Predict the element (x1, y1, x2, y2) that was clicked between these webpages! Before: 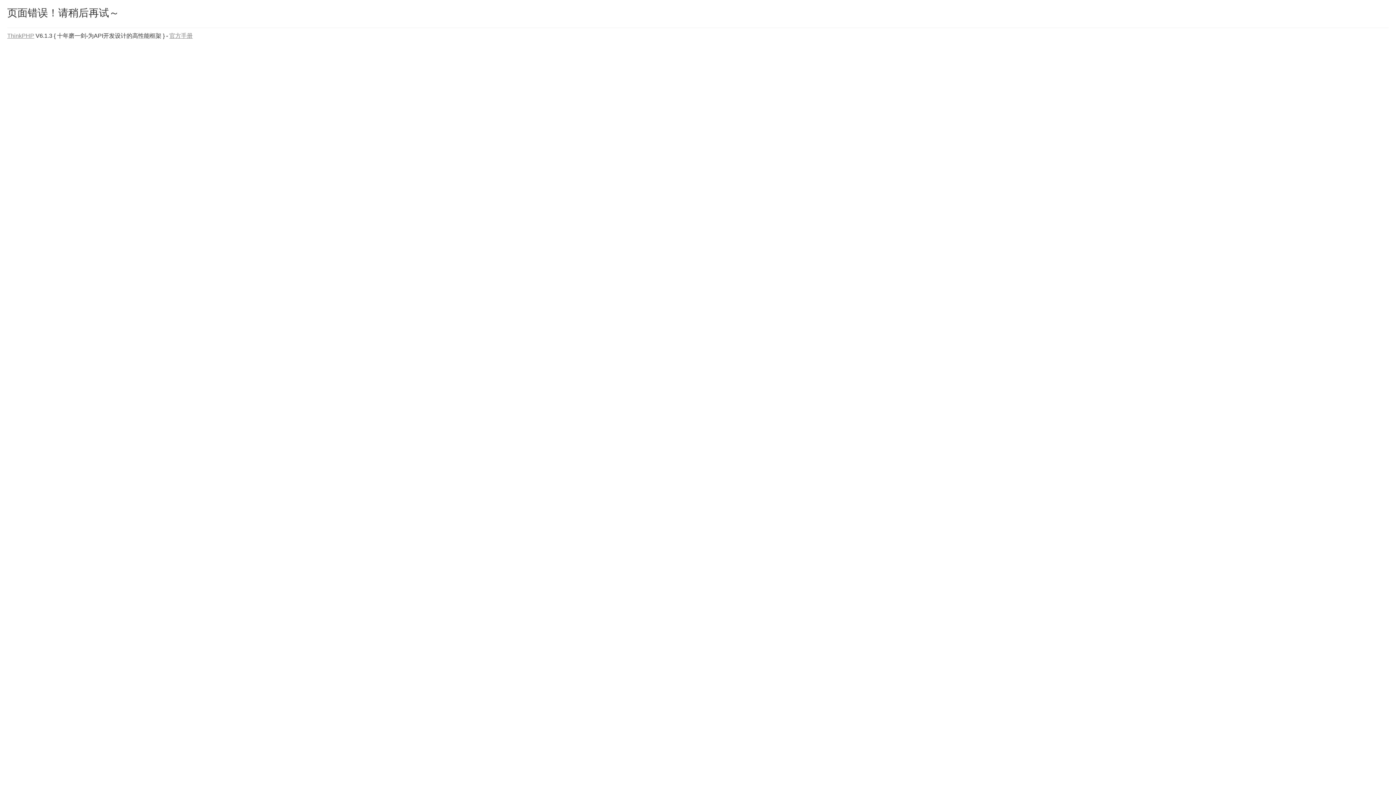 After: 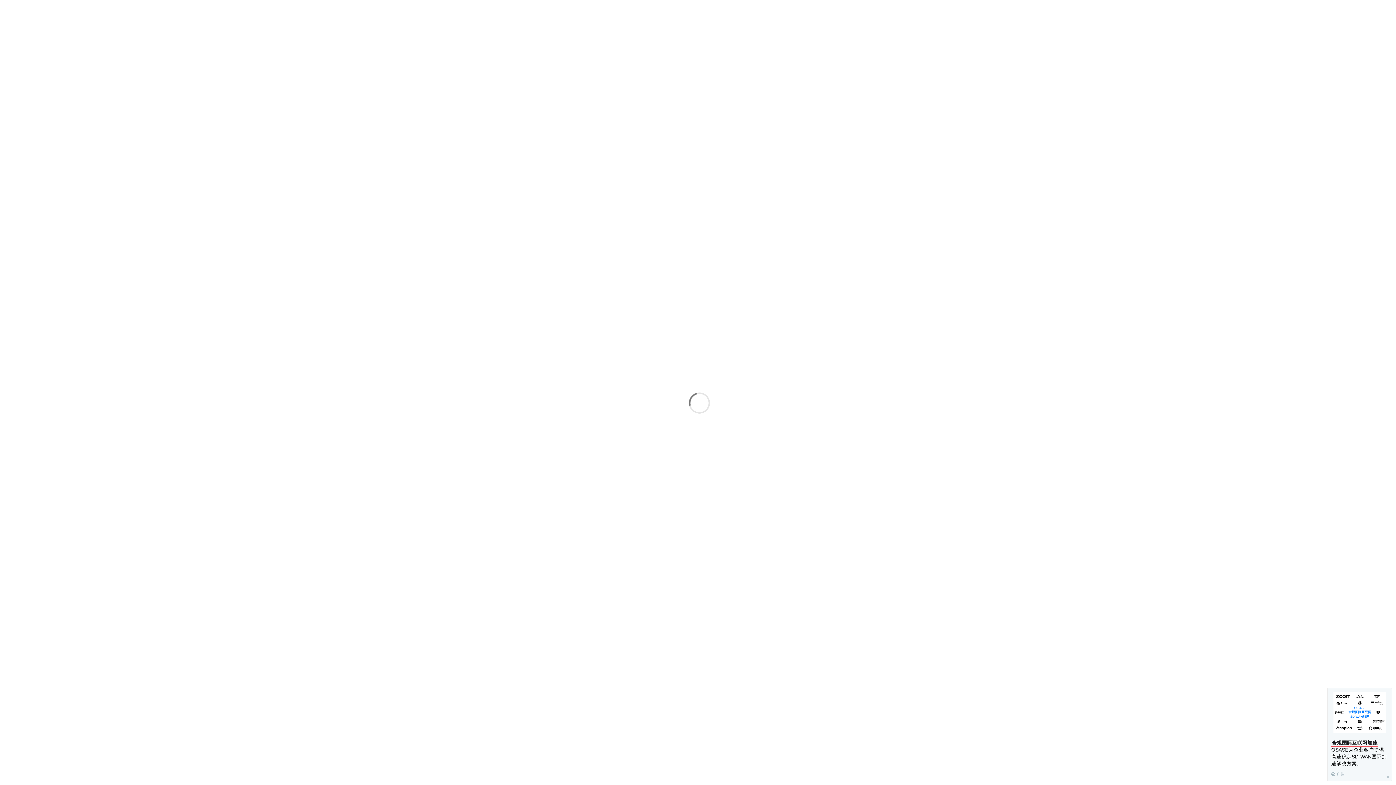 Action: bbox: (169, 32, 192, 38) label: 官方手册